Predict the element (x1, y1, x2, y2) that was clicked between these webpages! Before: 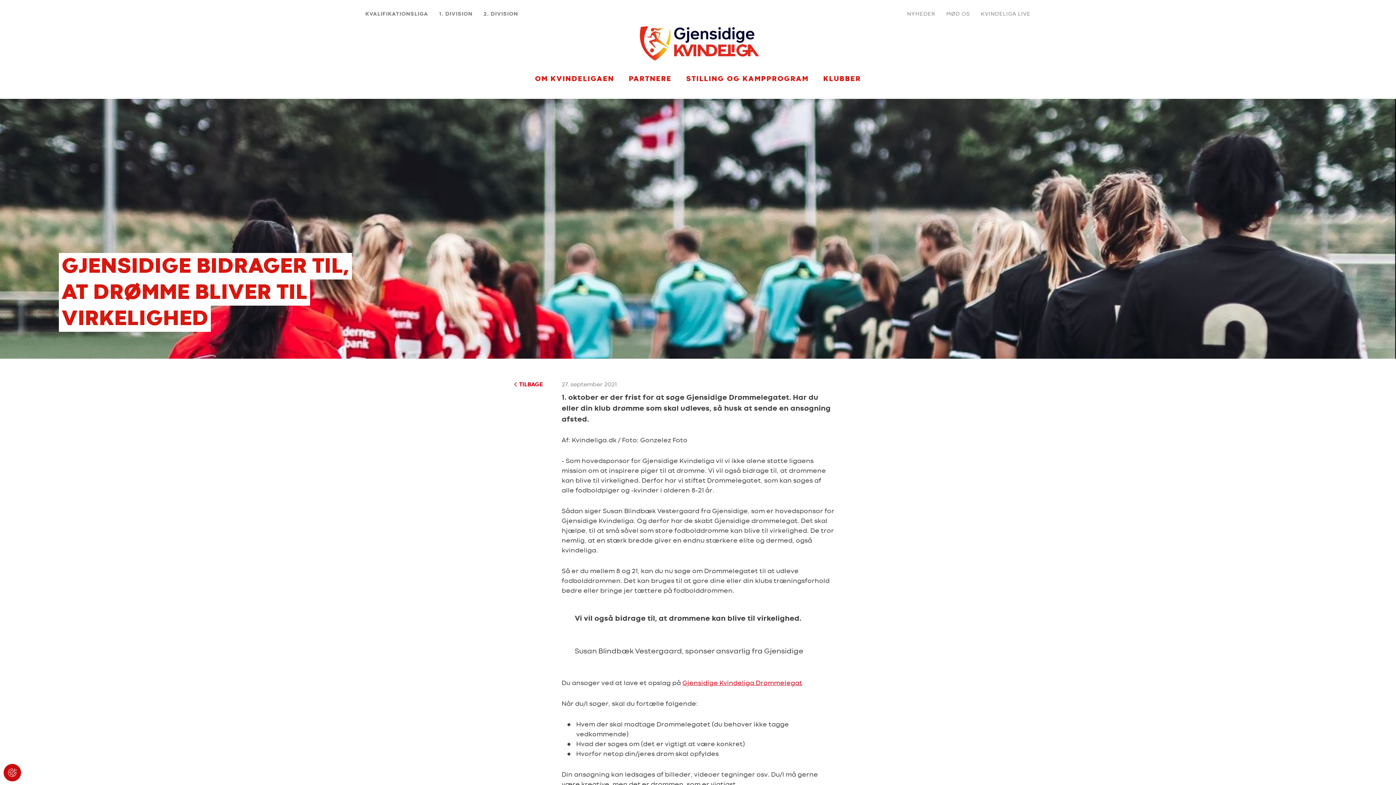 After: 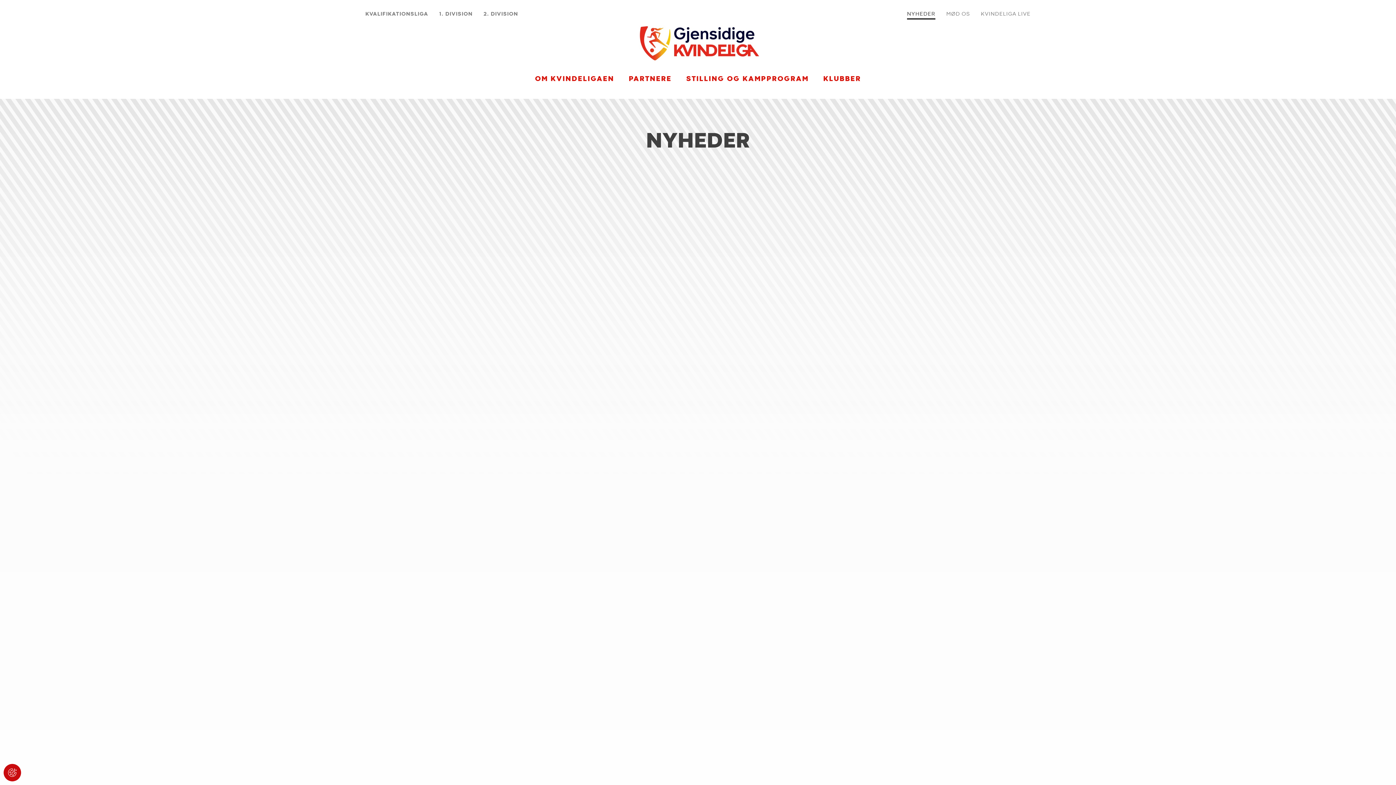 Action: label: NYHEDER bbox: (907, 10, 935, 17)